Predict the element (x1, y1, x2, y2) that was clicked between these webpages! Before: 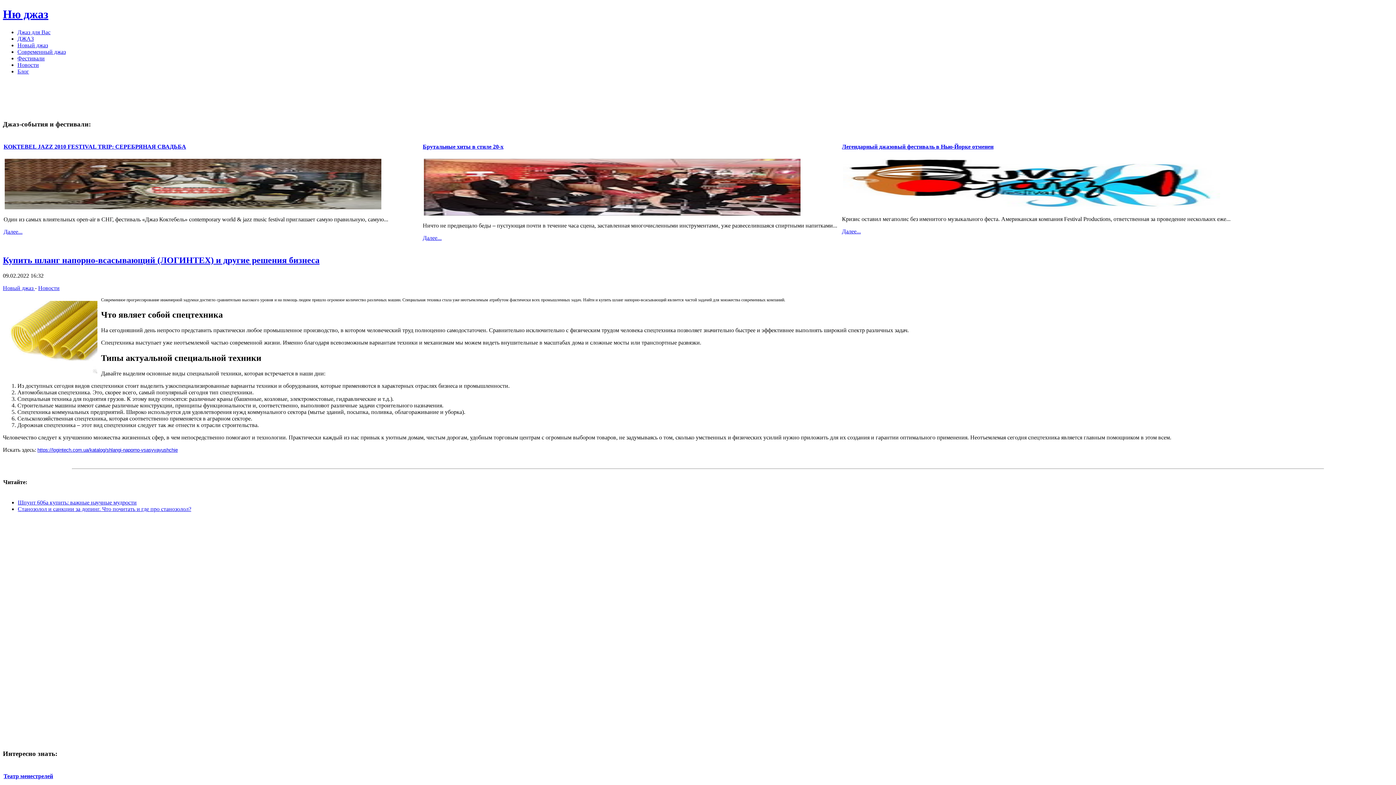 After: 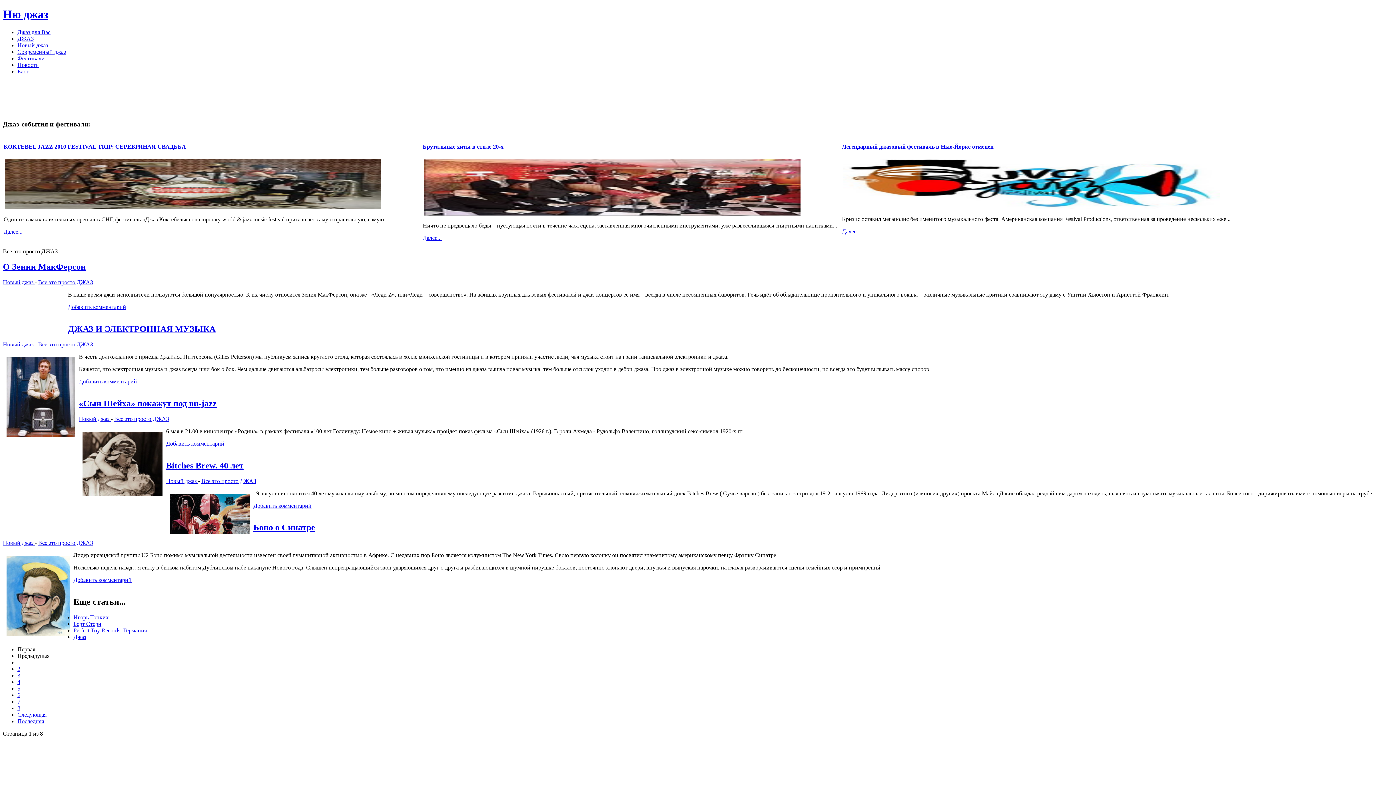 Action: label: ДЖАЗ bbox: (17, 35, 33, 41)